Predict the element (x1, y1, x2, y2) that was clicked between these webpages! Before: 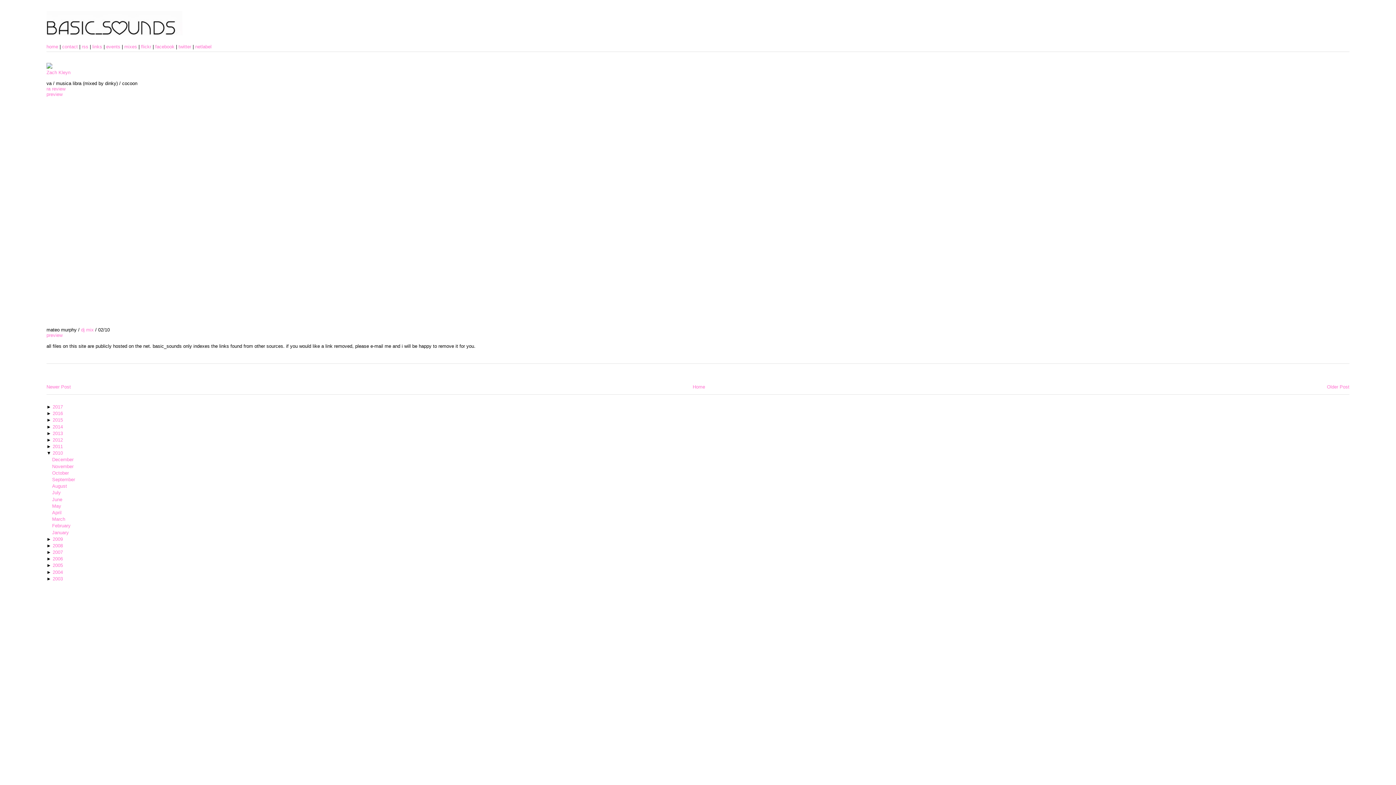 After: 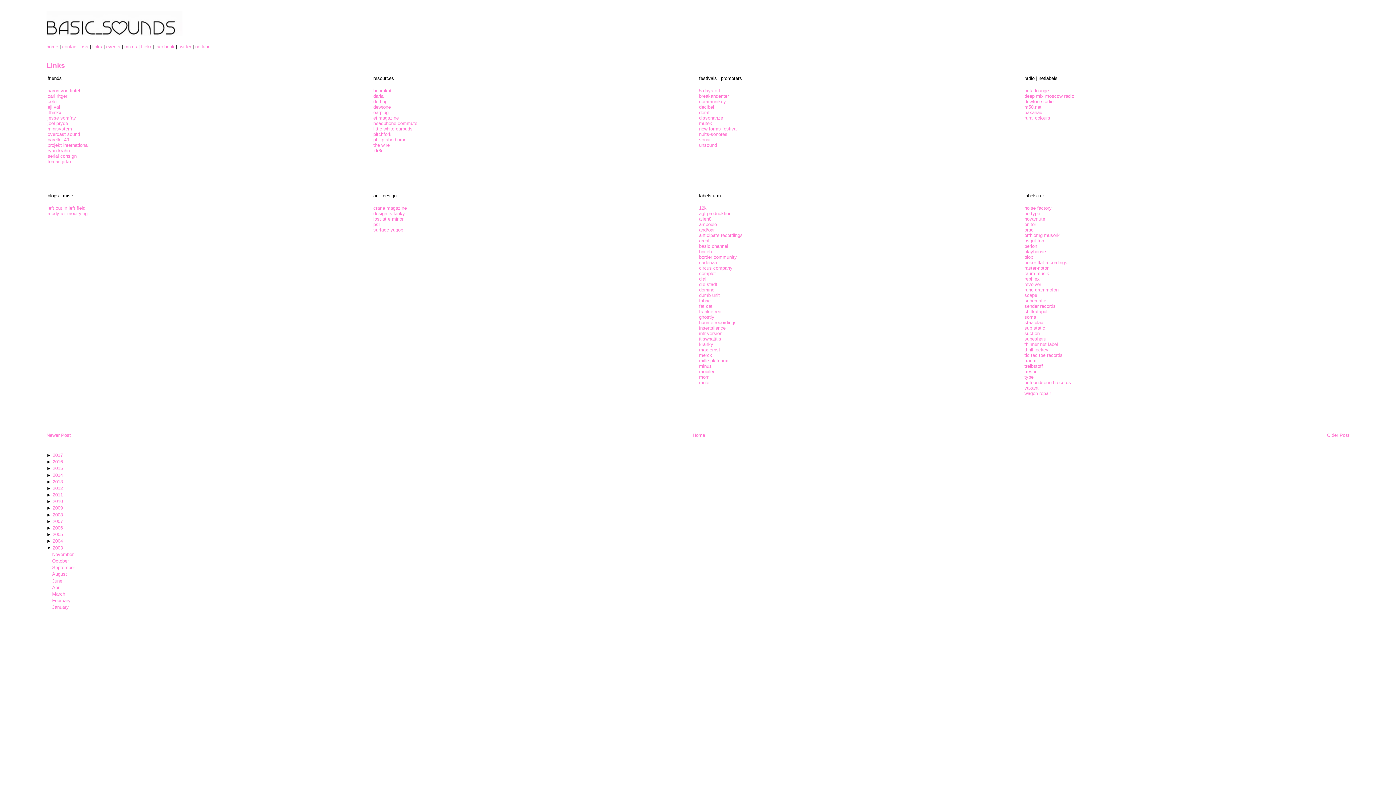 Action: label: links bbox: (92, 44, 102, 49)